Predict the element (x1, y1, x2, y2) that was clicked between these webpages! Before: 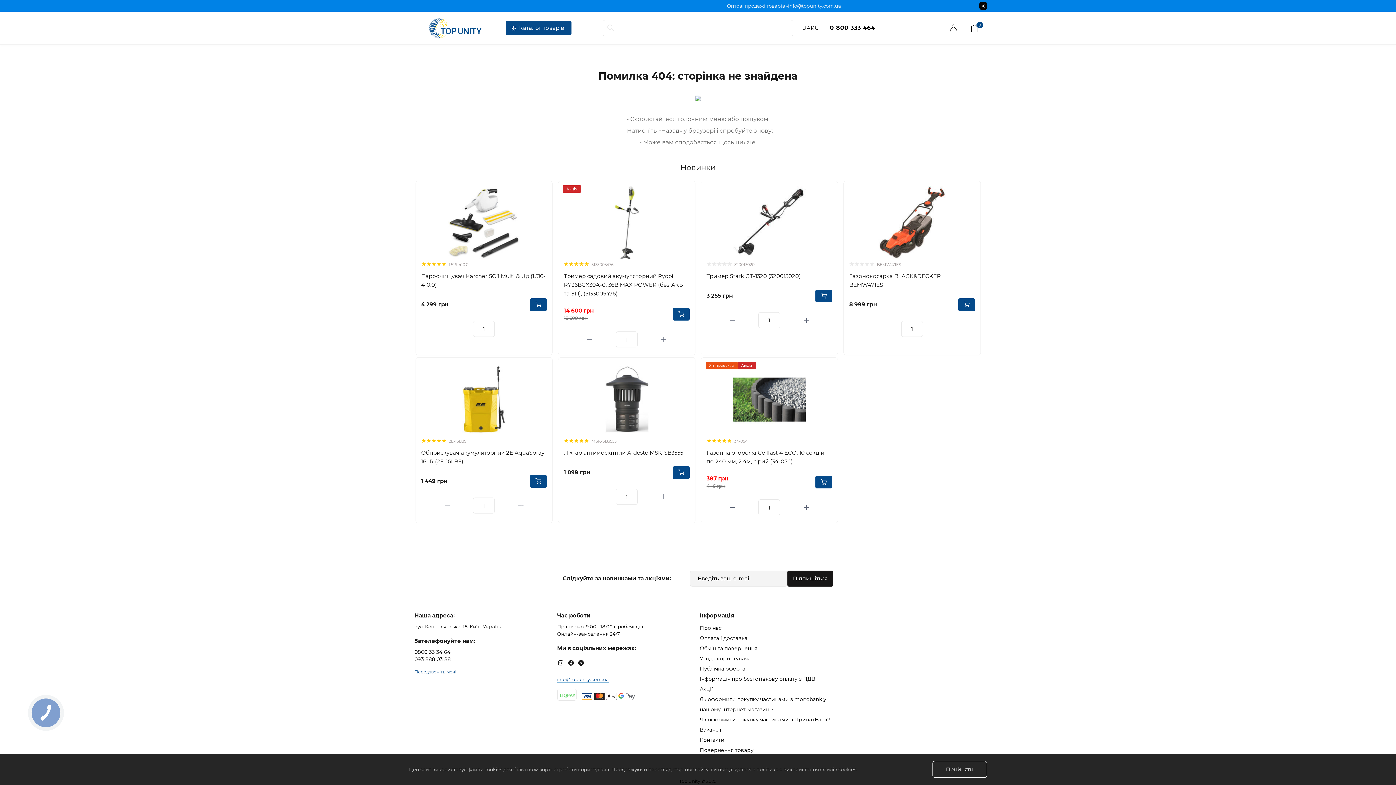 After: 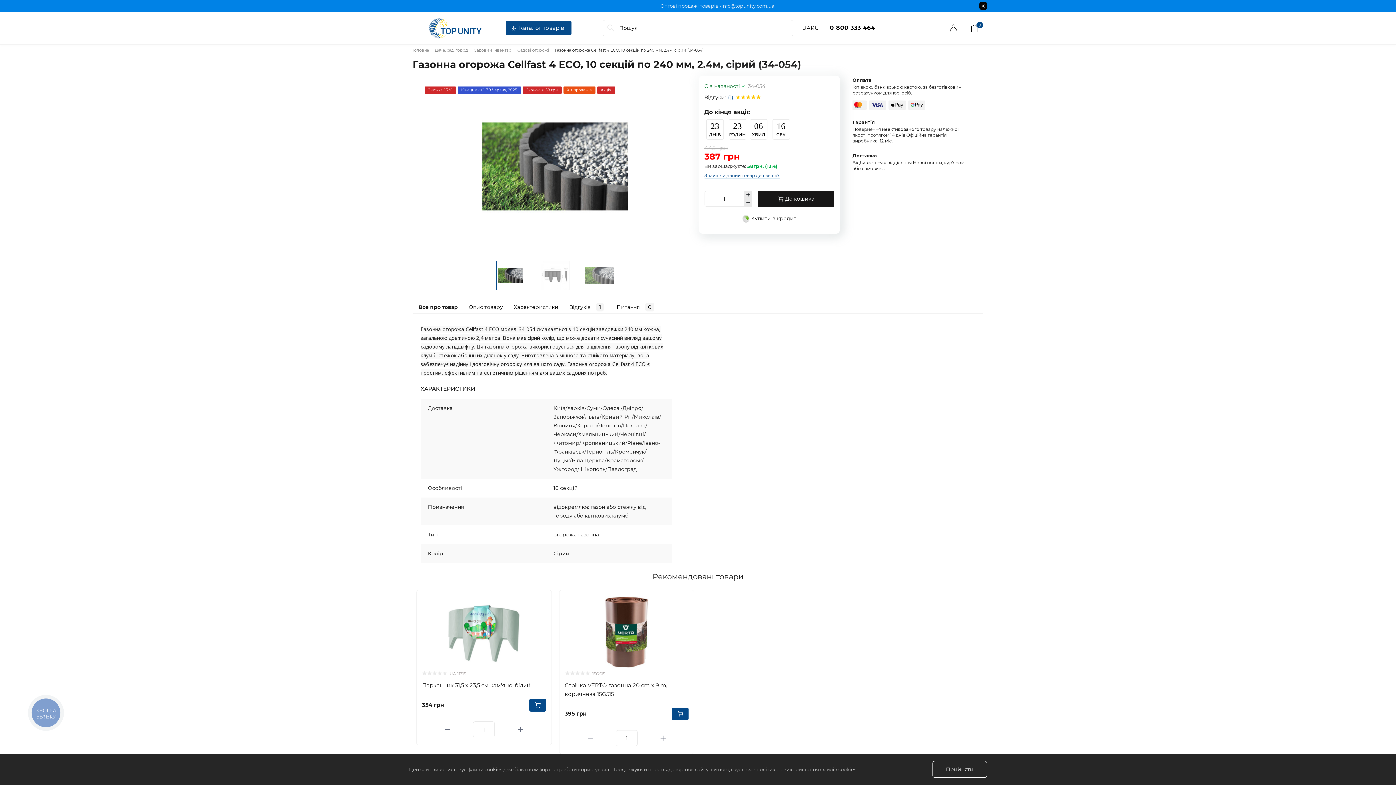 Action: bbox: (733, 396, 805, 403)